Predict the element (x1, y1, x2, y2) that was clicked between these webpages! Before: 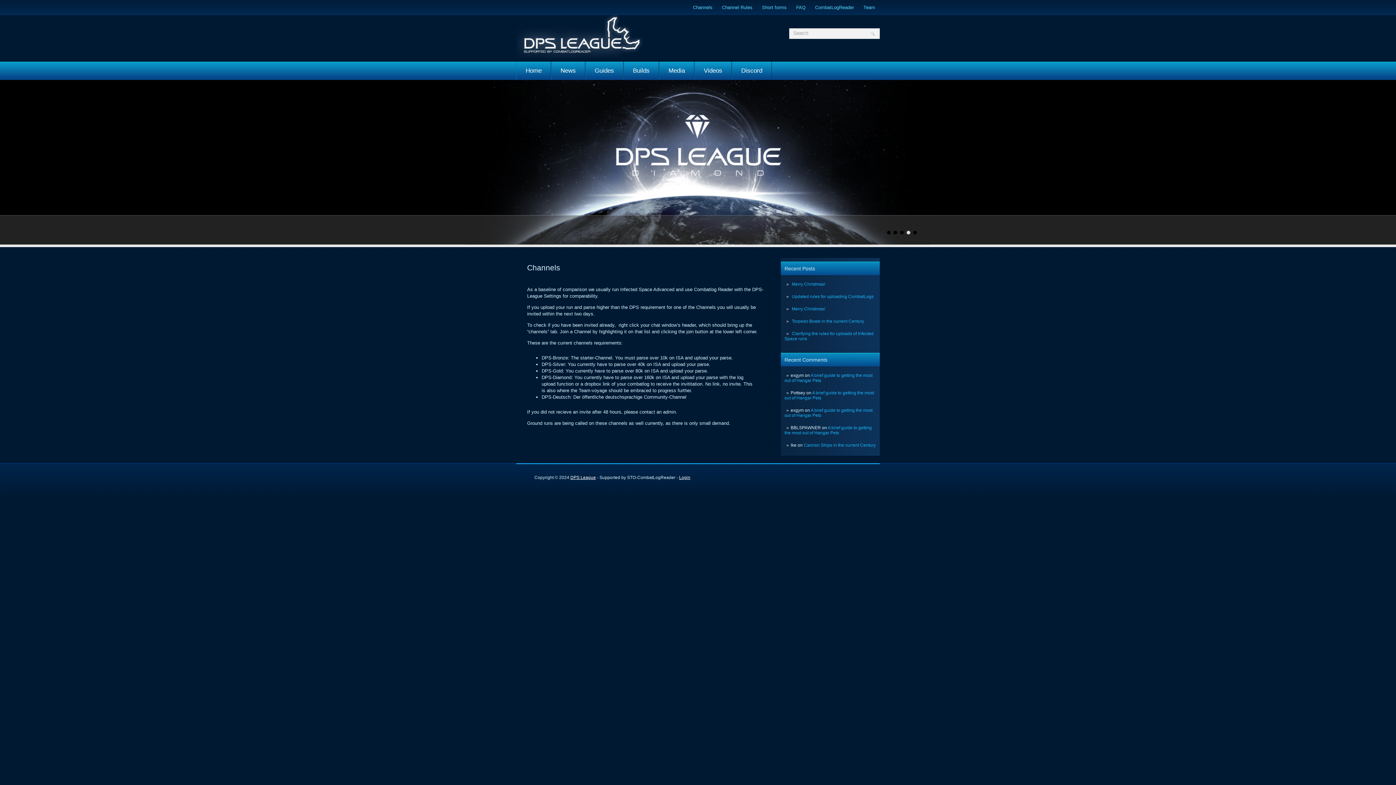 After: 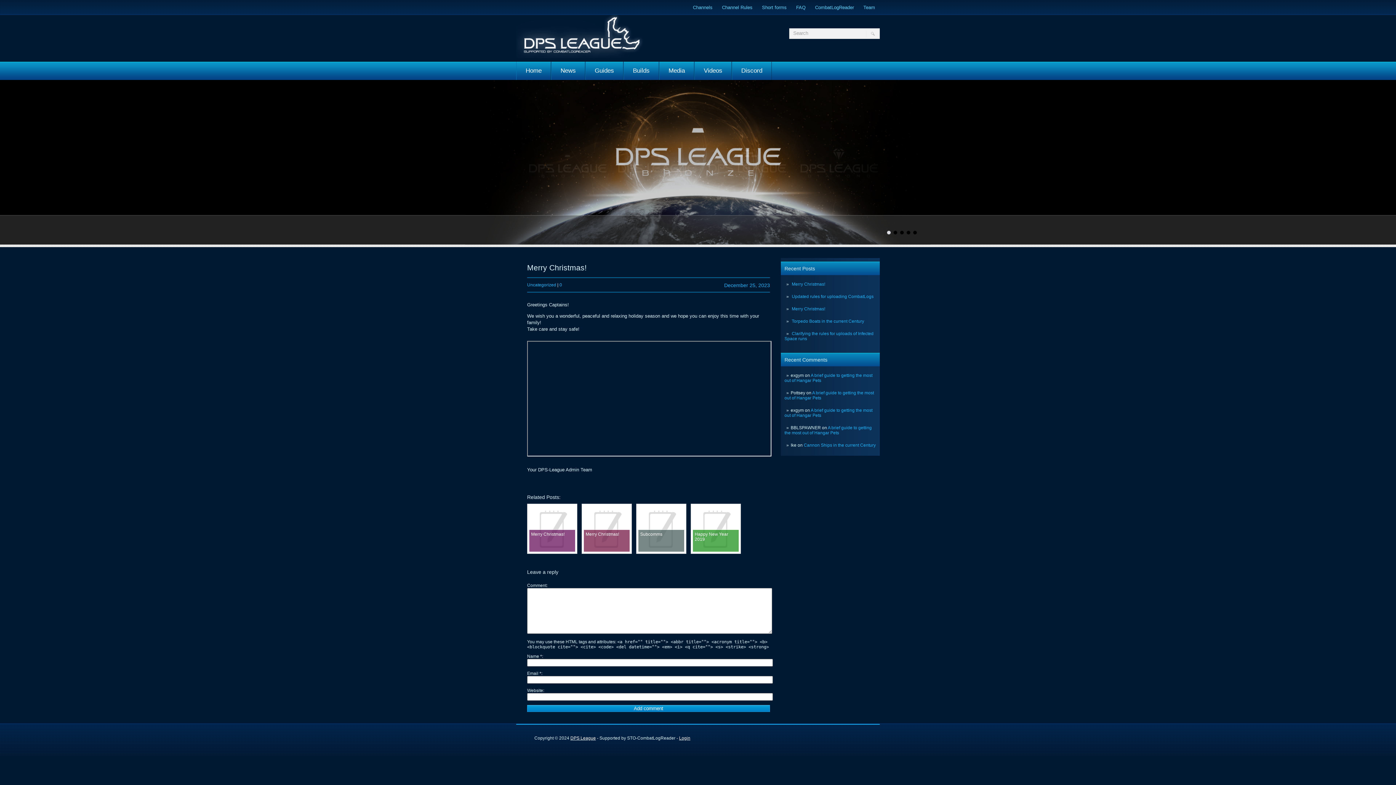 Action: bbox: (792, 281, 825, 286) label: Merry Christmas!